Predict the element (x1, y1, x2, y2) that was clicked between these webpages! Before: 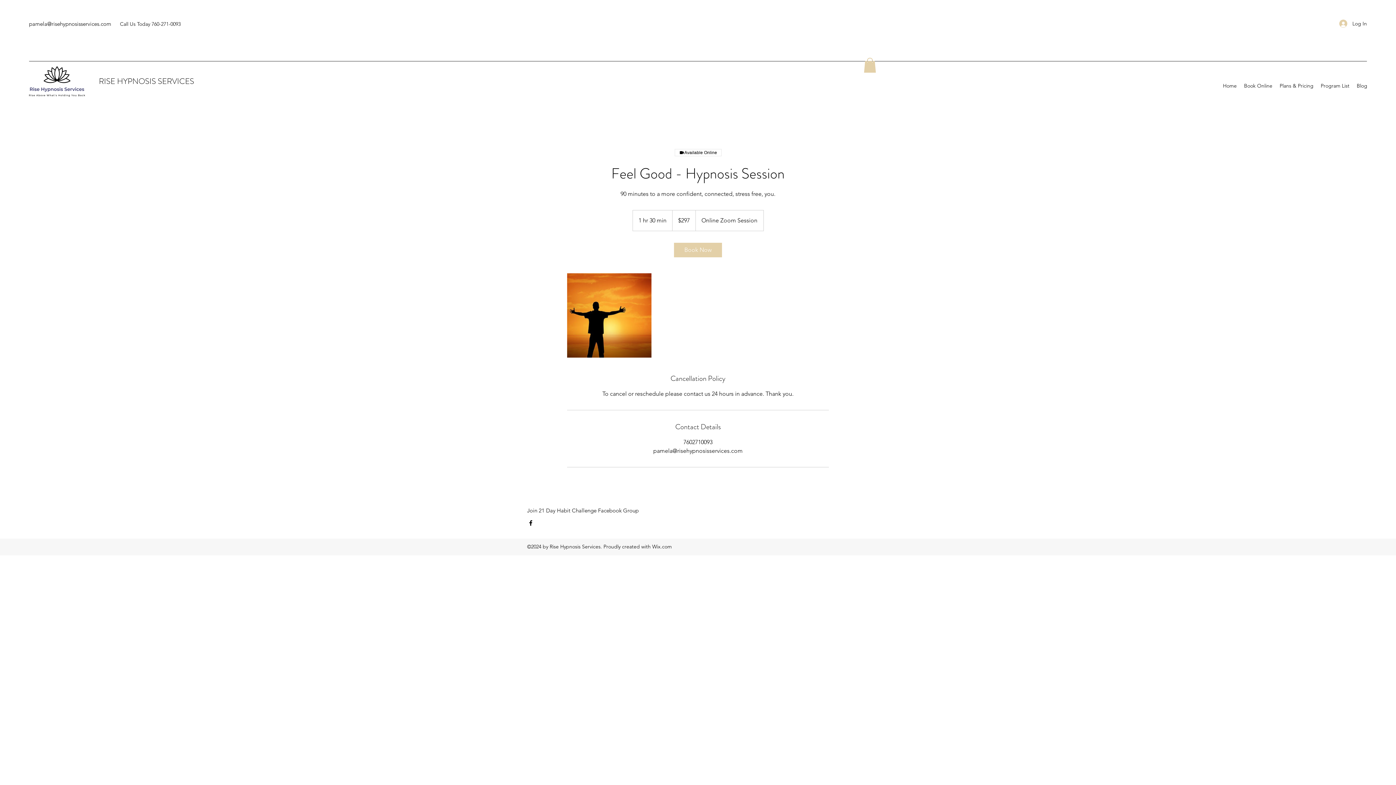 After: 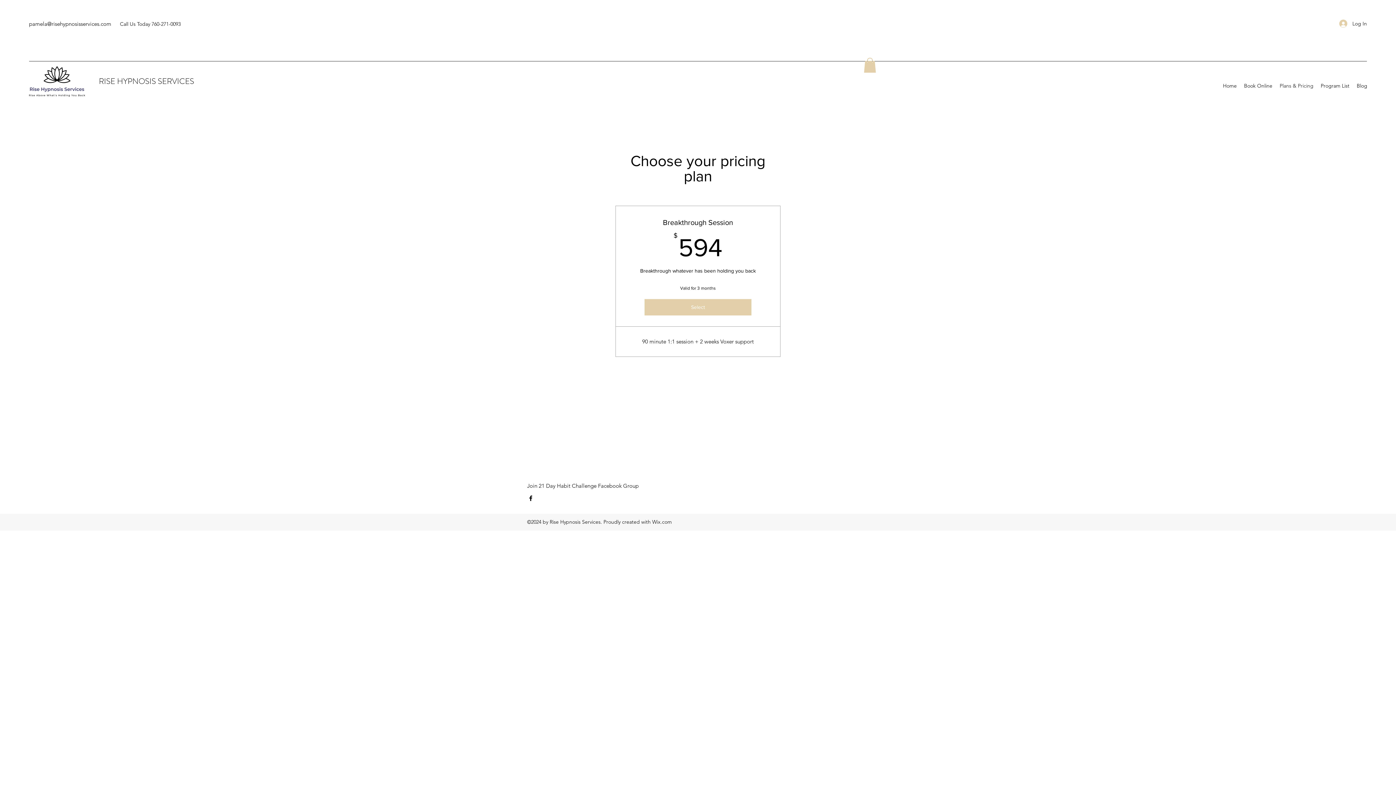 Action: label: Plans & Pricing bbox: (1276, 80, 1317, 91)